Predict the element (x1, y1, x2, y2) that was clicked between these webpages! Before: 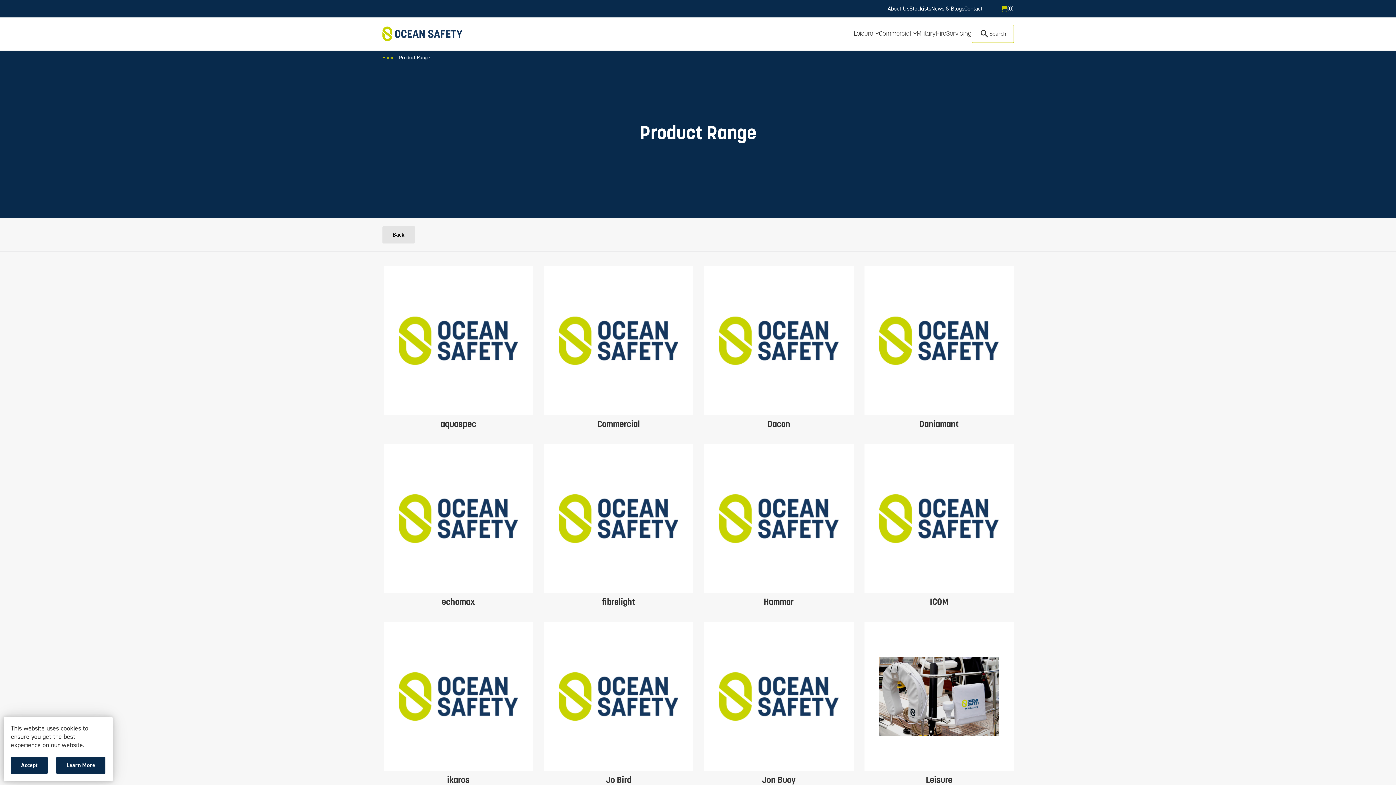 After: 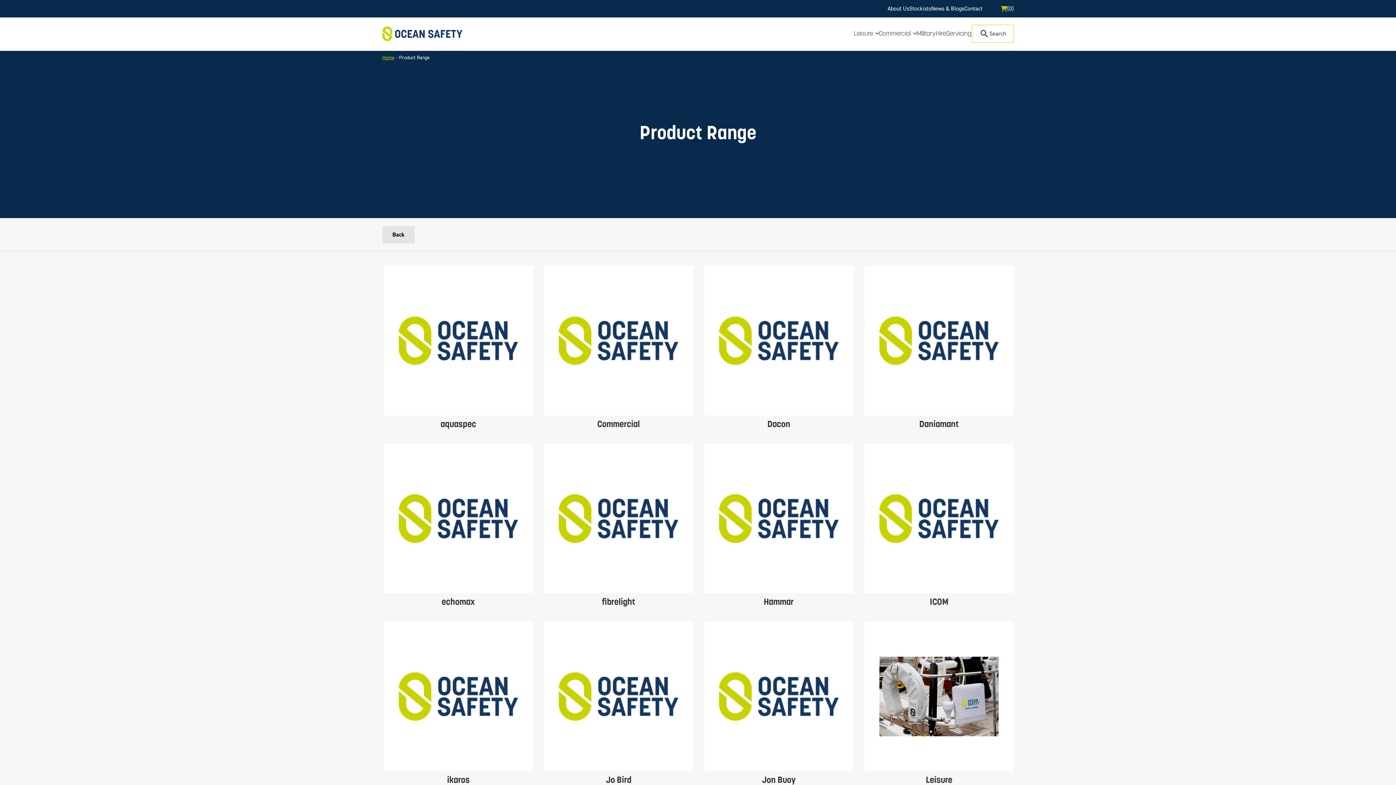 Action: bbox: (10, 757, 47, 774) label: Accept
cookies on this site.